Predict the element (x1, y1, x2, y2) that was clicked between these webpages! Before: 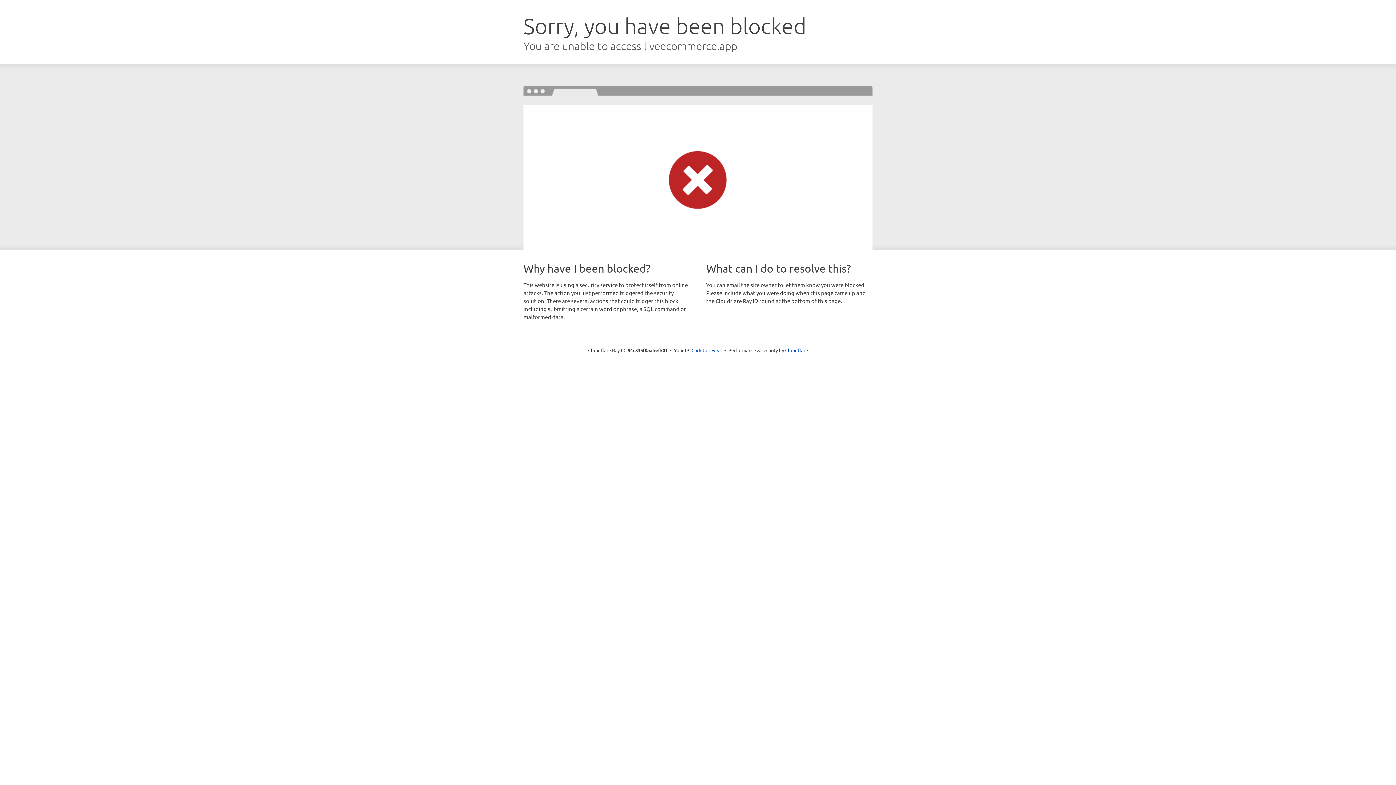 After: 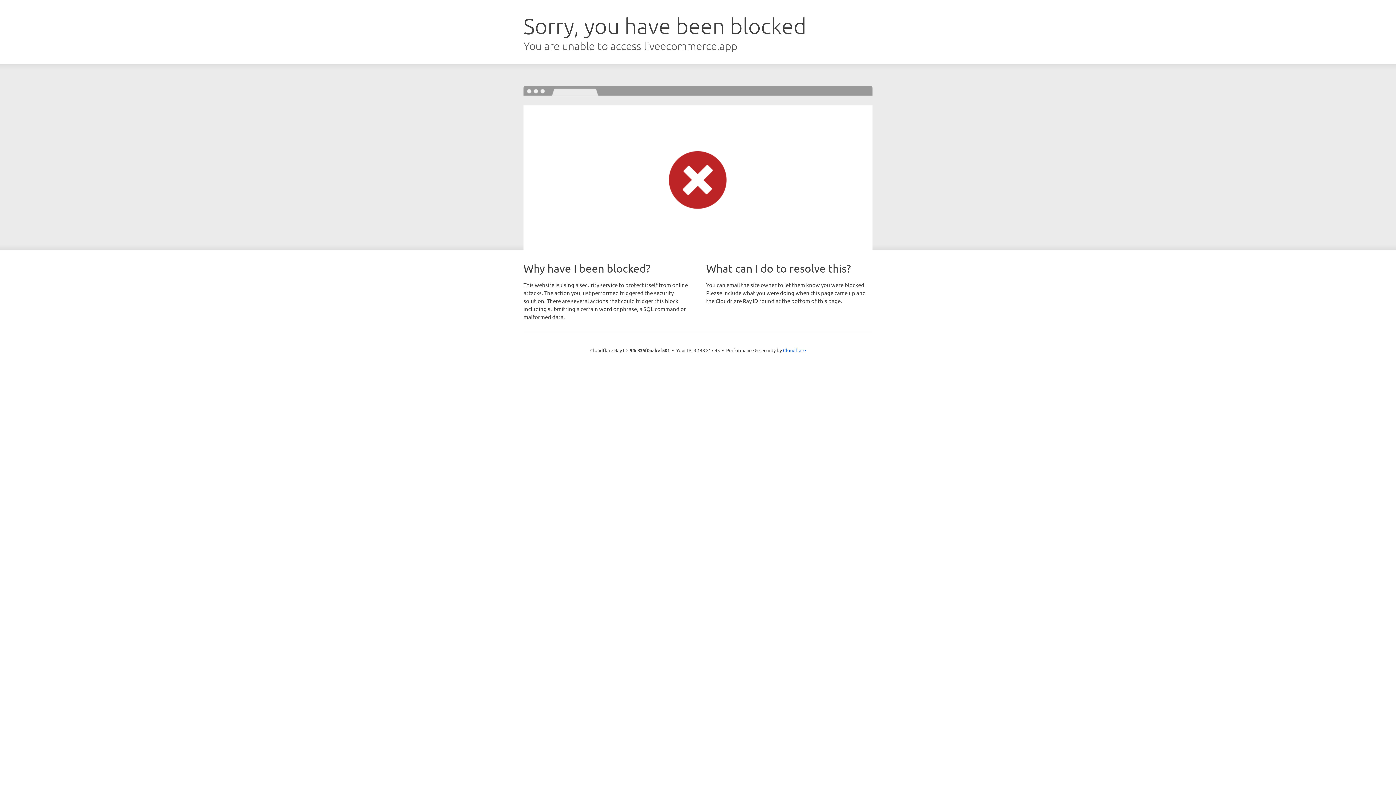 Action: bbox: (691, 346, 722, 353) label: Click to reveal